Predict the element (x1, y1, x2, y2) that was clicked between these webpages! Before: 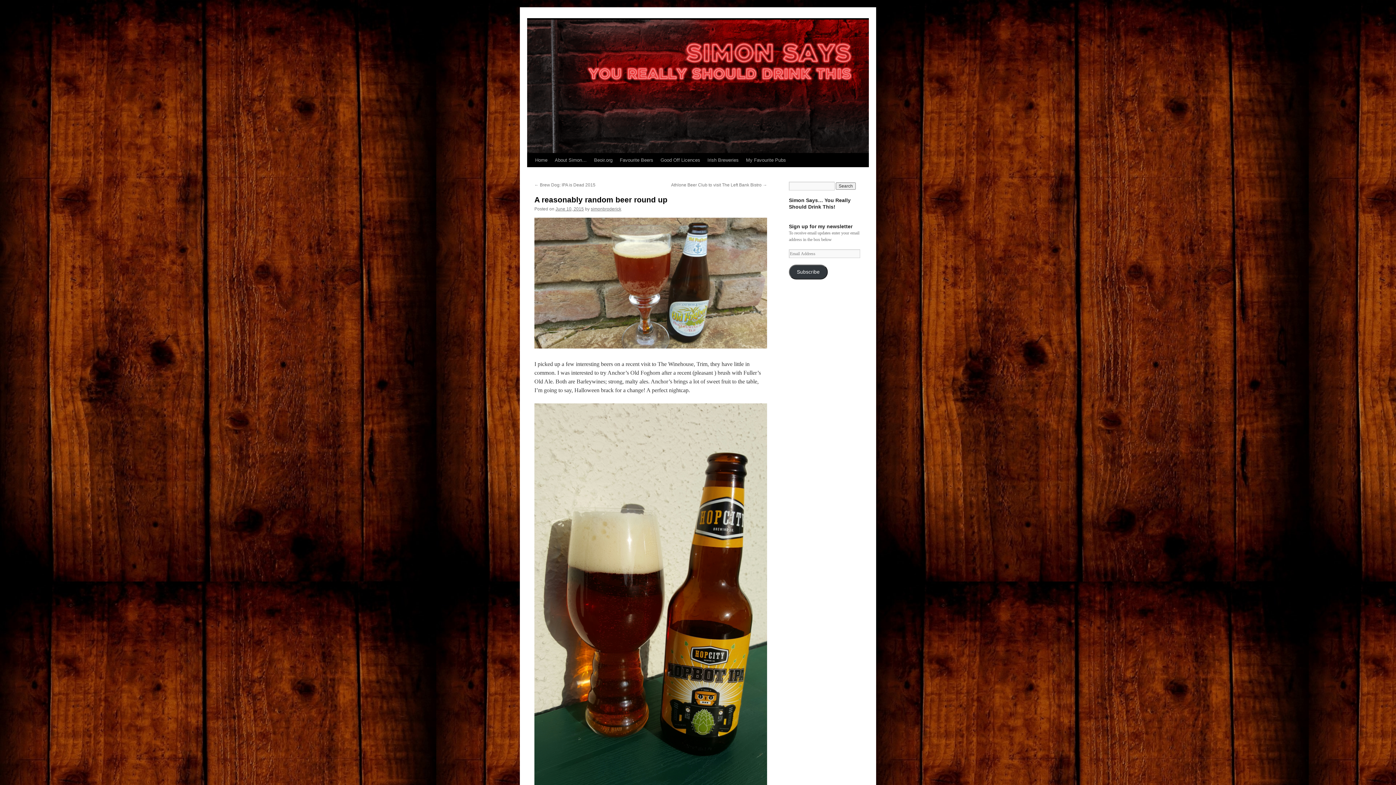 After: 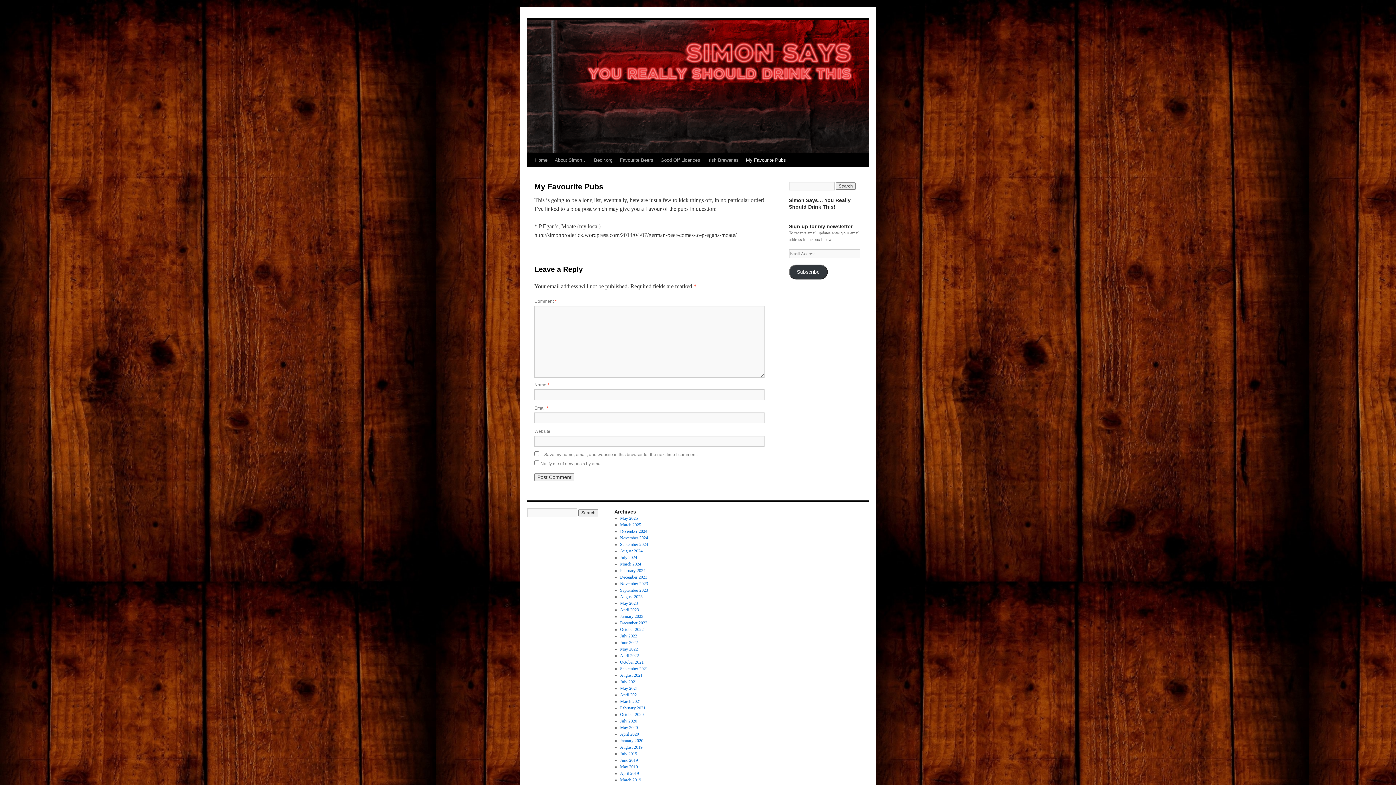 Action: label: My Favourite Pubs bbox: (742, 153, 789, 167)